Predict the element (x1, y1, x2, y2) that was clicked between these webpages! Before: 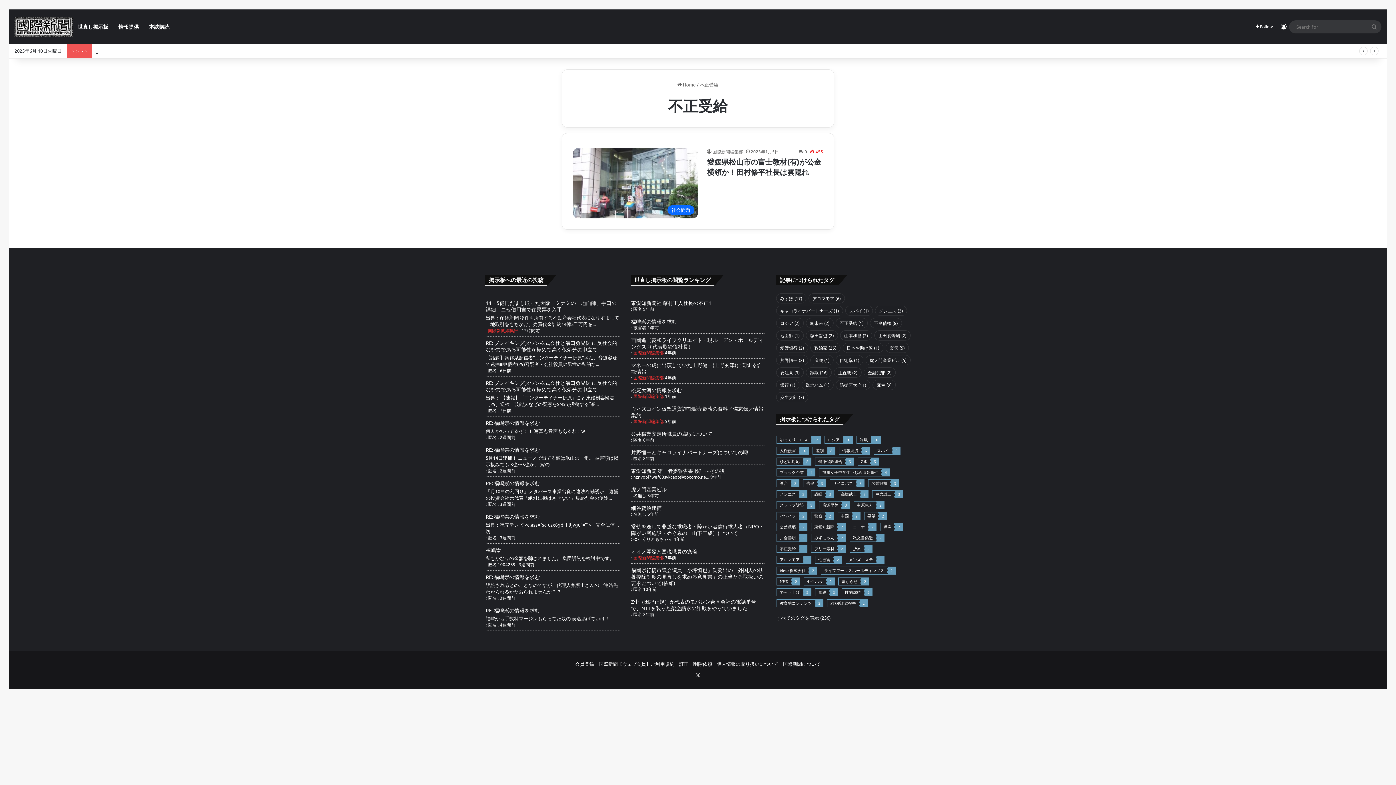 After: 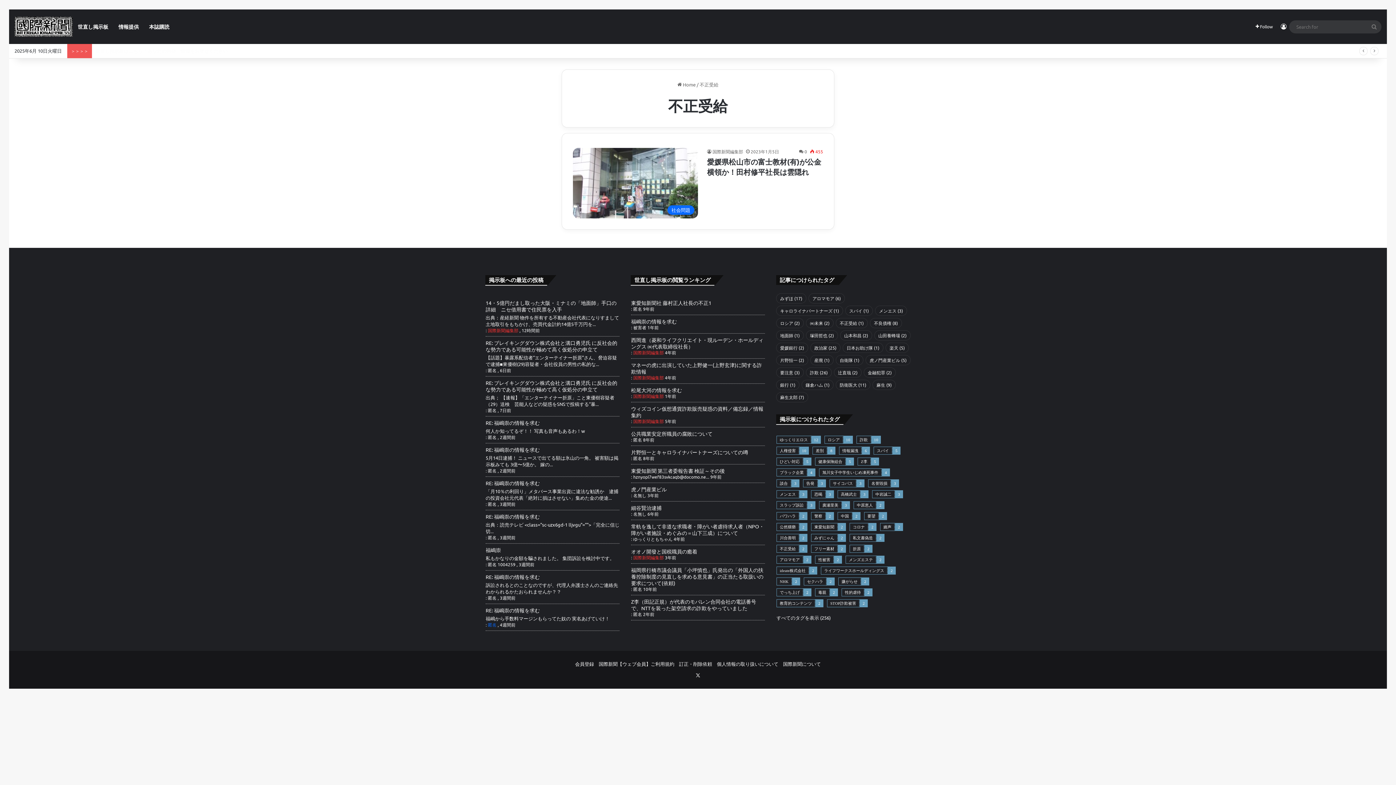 Action: bbox: (488, 622, 496, 628) label: 匿名